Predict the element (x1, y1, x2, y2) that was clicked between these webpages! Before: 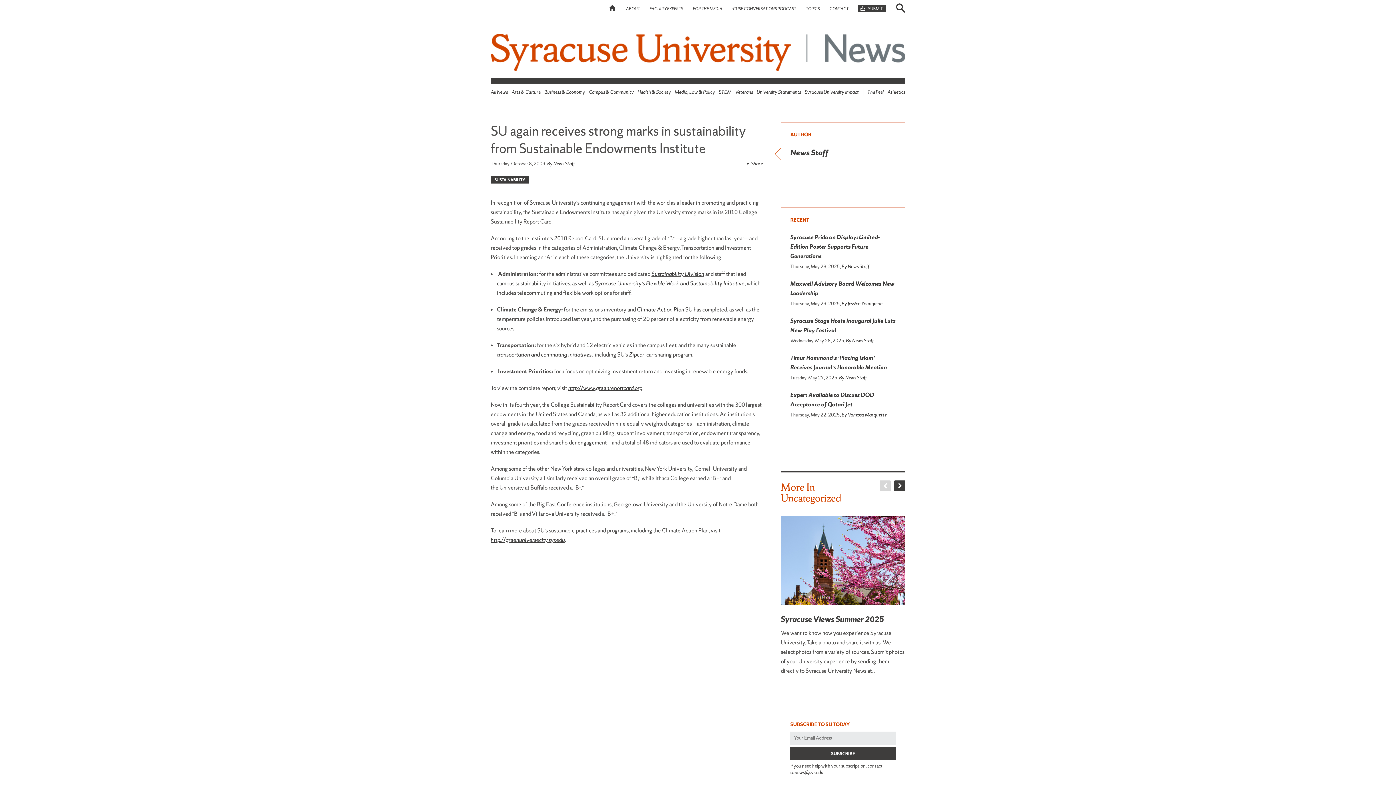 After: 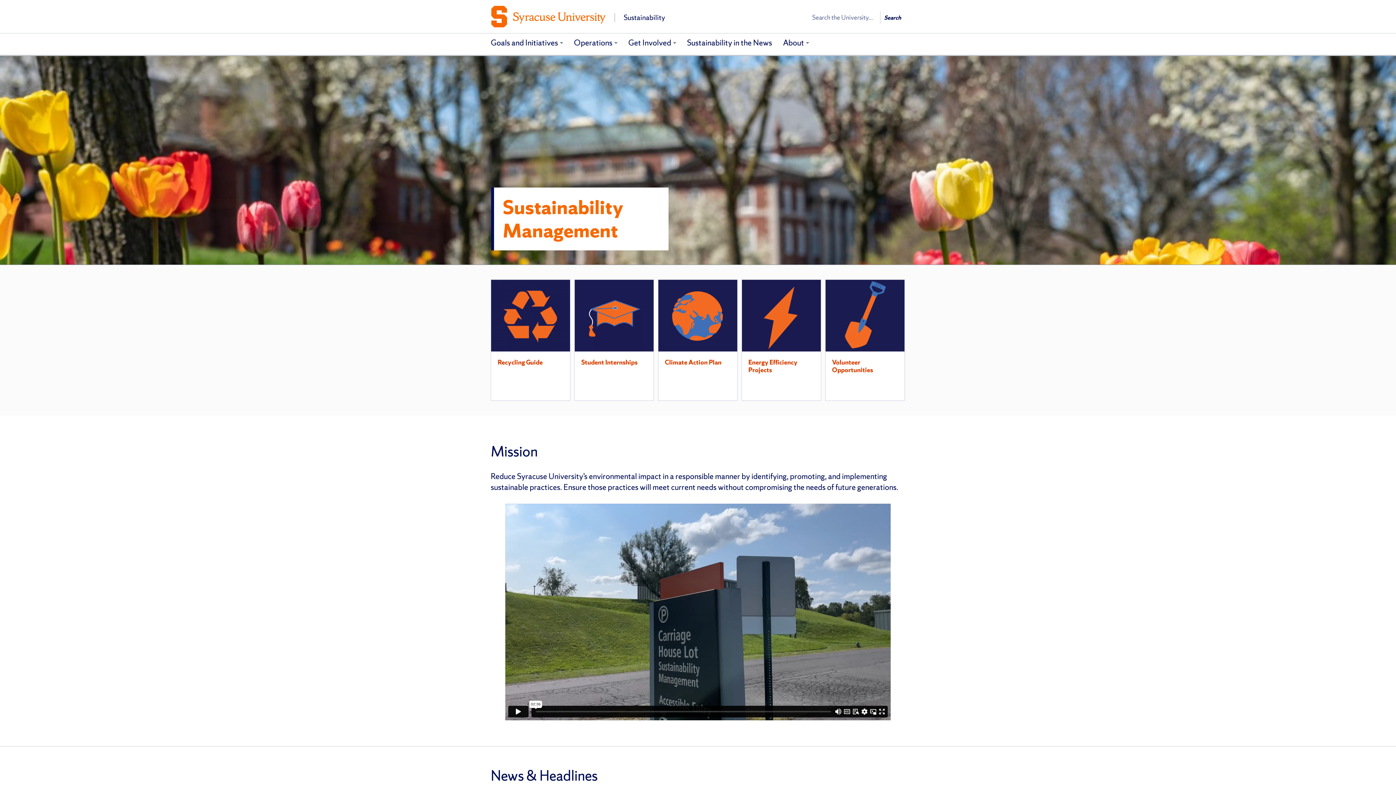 Action: label: Climate Action Plan bbox: (637, 305, 684, 313)